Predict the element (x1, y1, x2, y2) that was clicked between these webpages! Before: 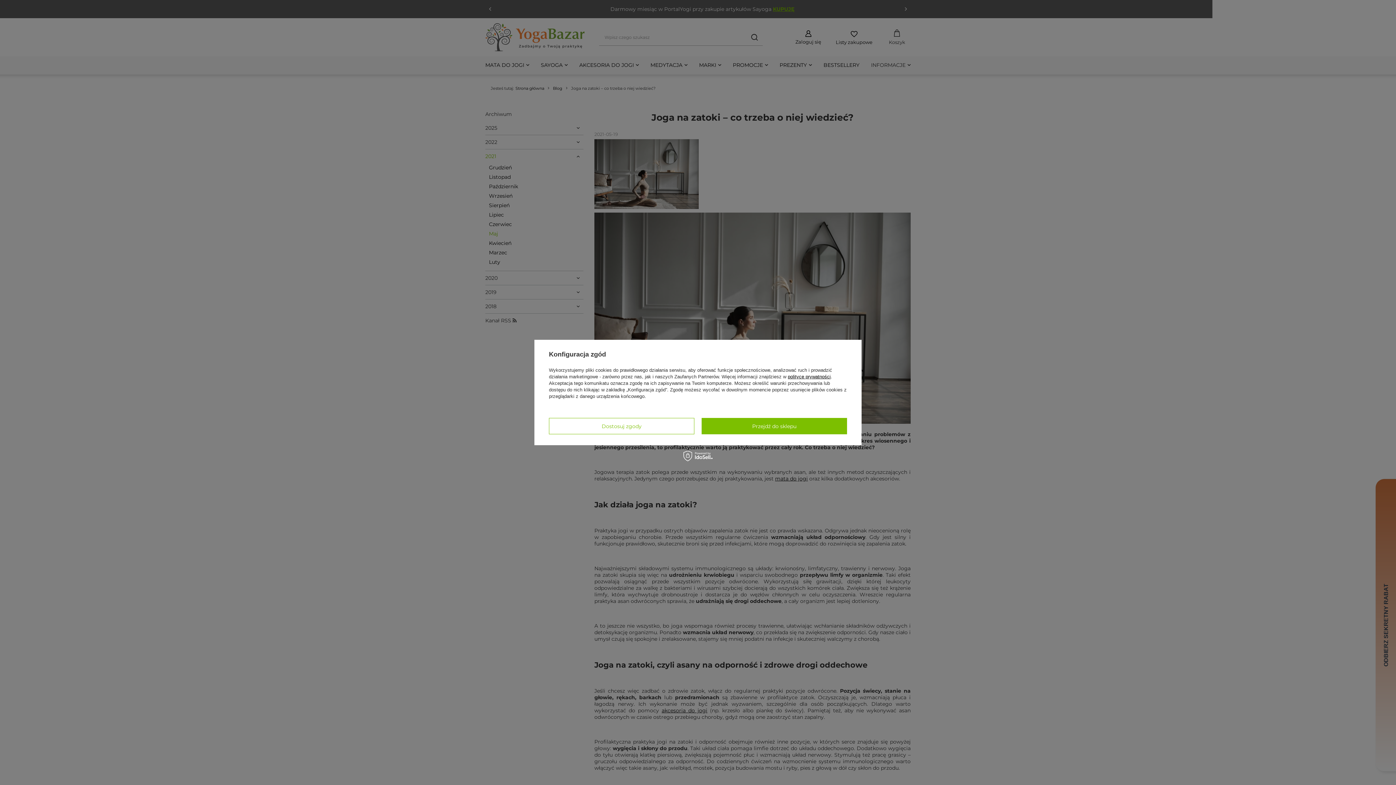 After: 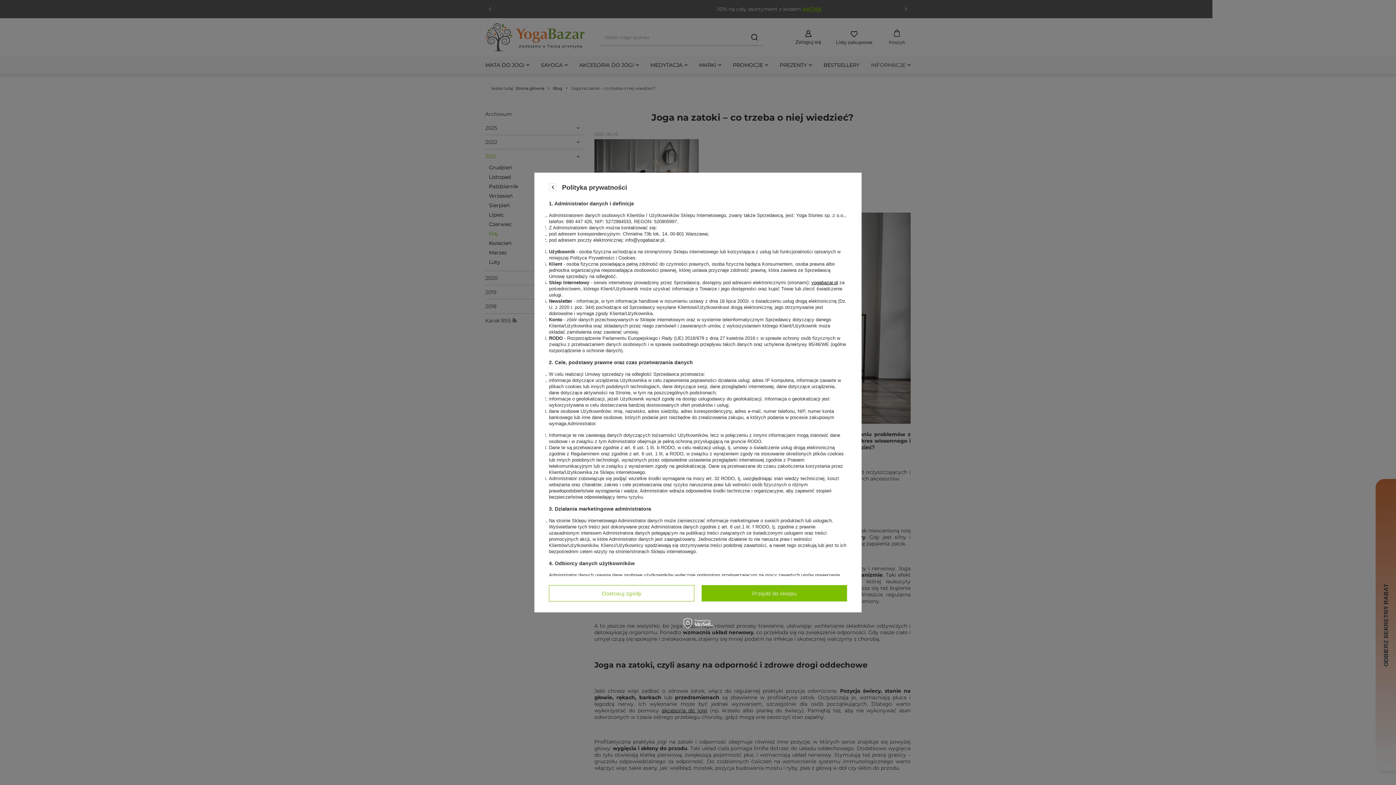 Action: bbox: (788, 374, 830, 379) label: polityce prywatności